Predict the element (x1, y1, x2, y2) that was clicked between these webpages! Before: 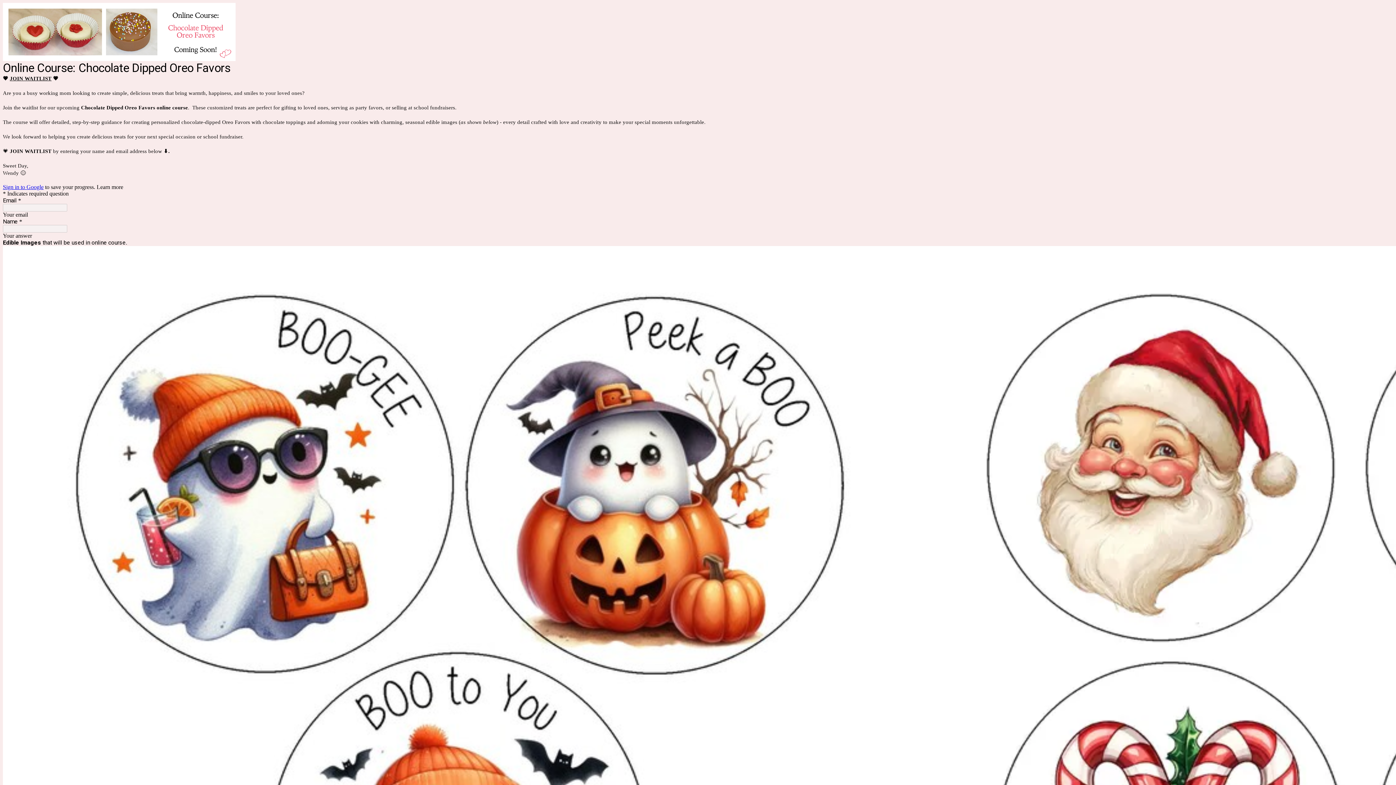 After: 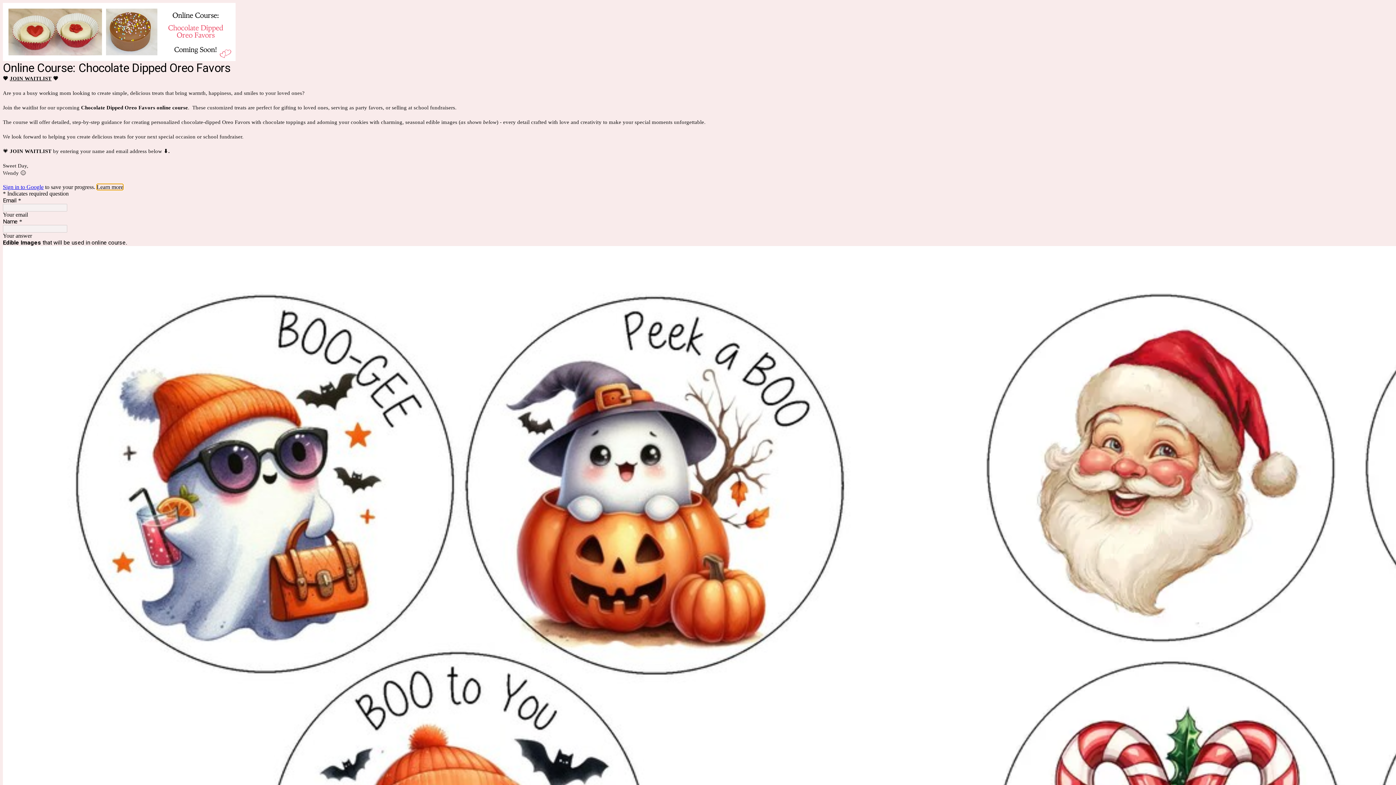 Action: label: Learn more bbox: (96, 183, 123, 190)